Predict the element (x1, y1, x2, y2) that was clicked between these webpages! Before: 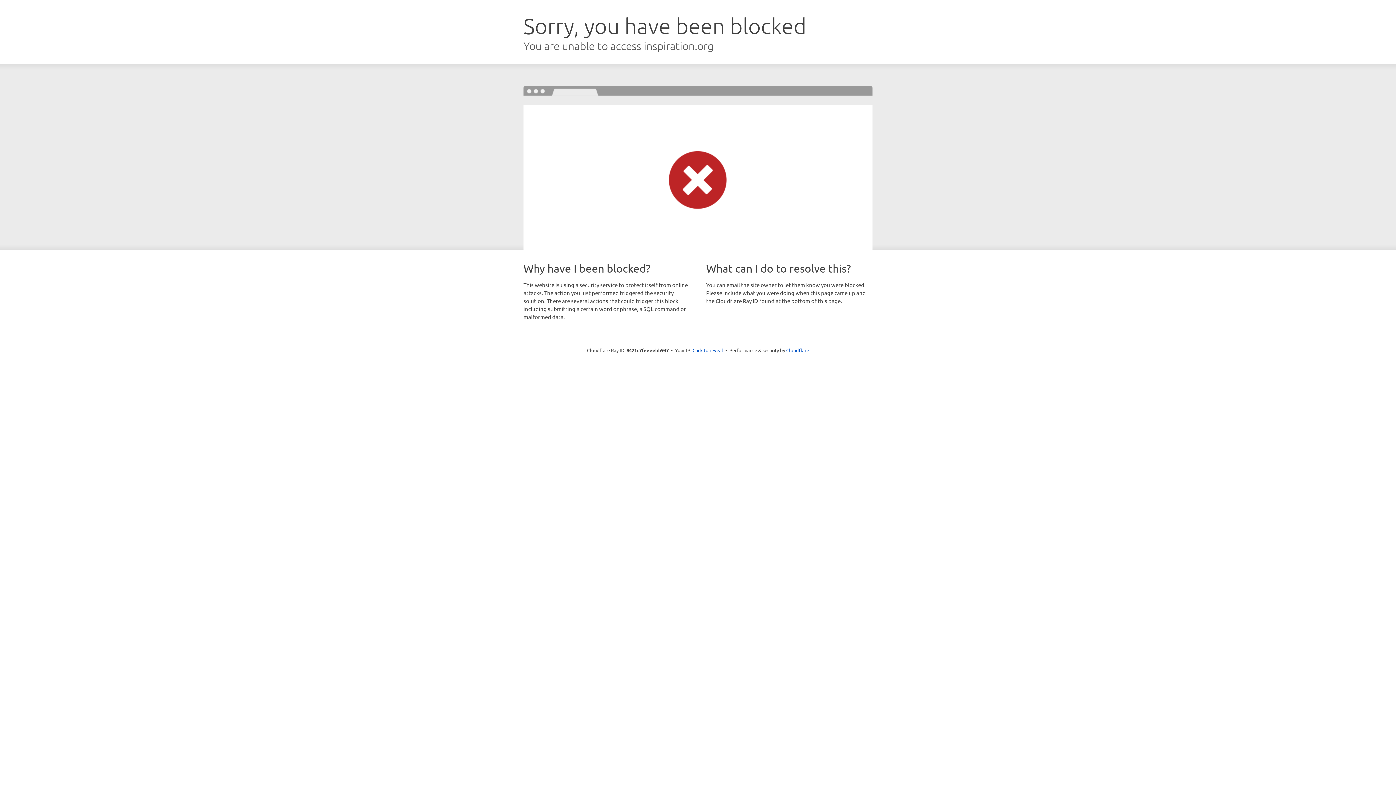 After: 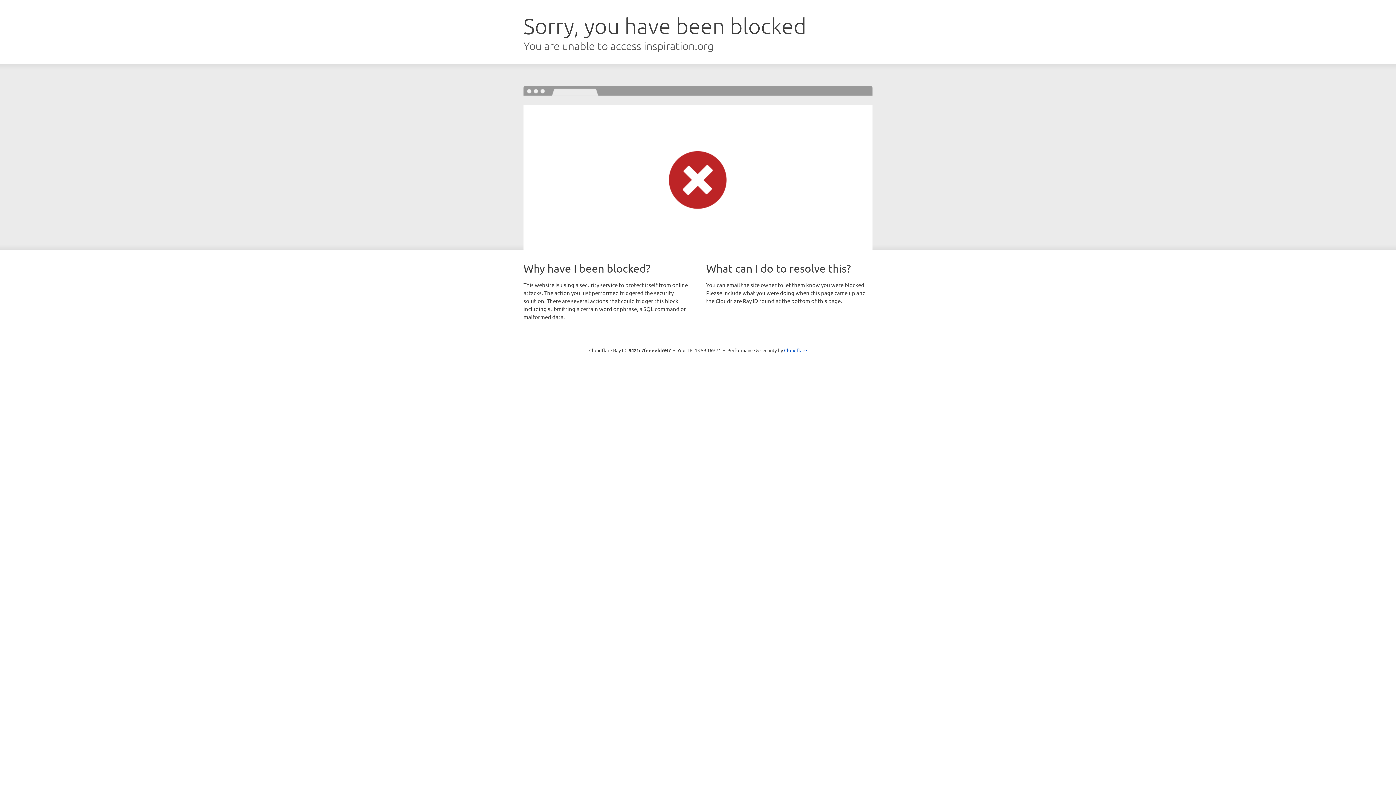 Action: label: Click to reveal bbox: (692, 346, 723, 353)